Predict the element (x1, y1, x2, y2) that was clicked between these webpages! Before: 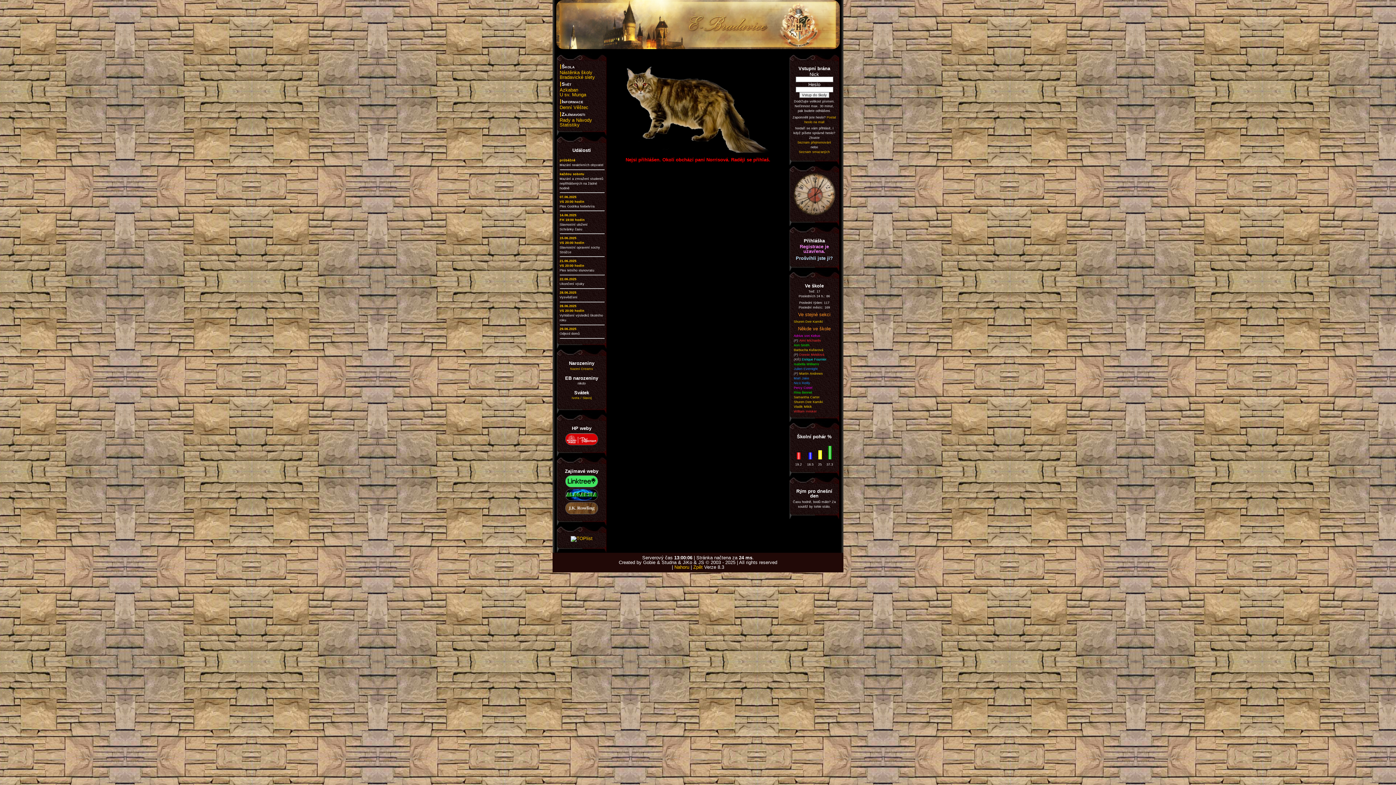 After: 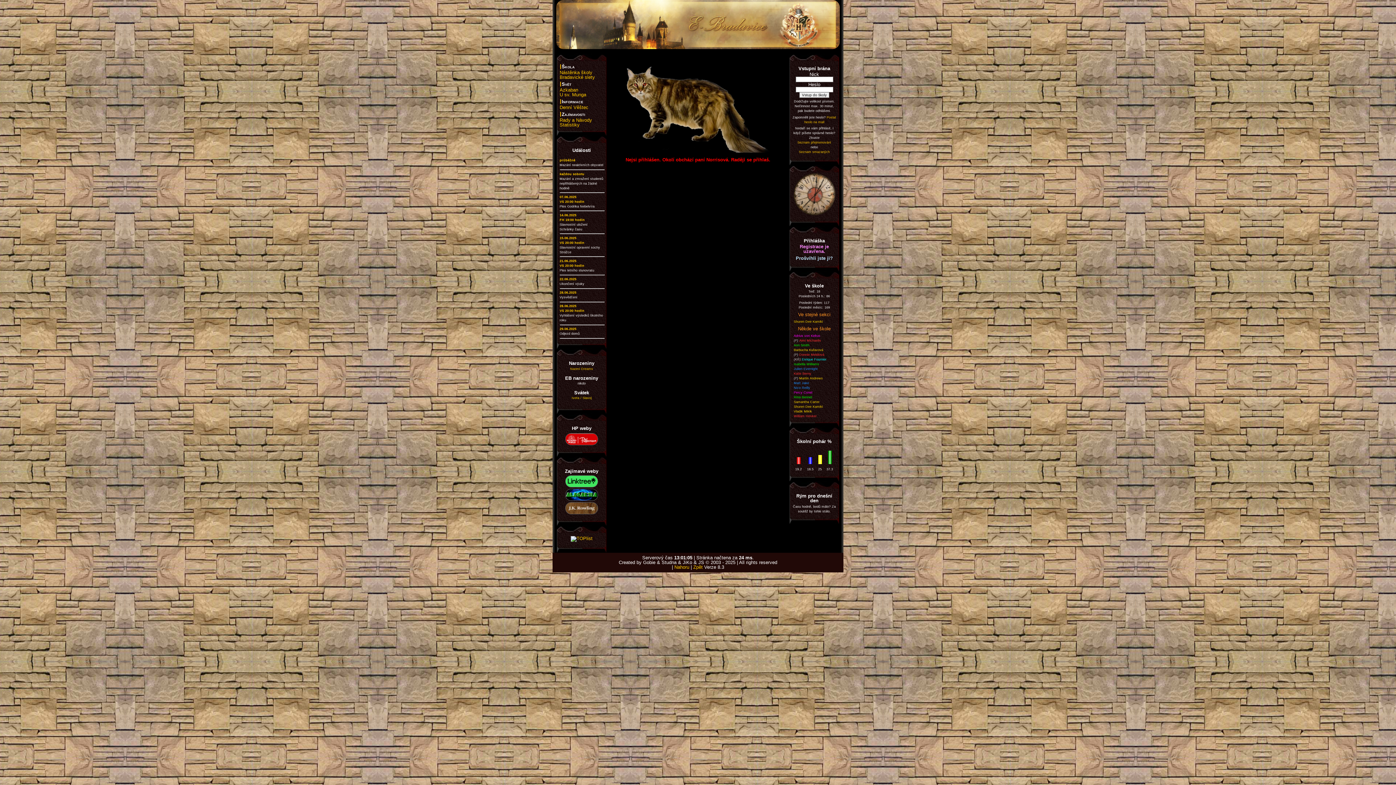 Action: bbox: (794, 409, 816, 413) label: William Hesker